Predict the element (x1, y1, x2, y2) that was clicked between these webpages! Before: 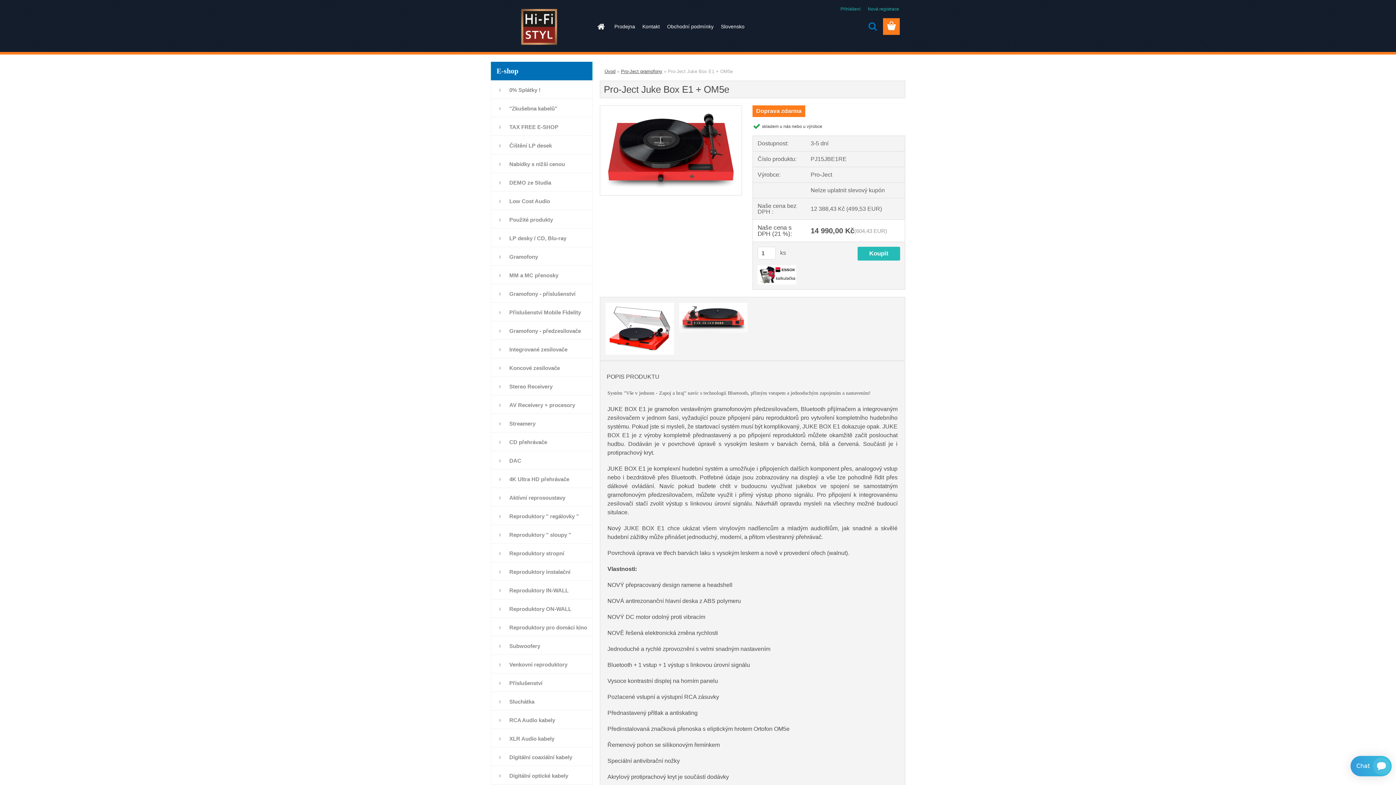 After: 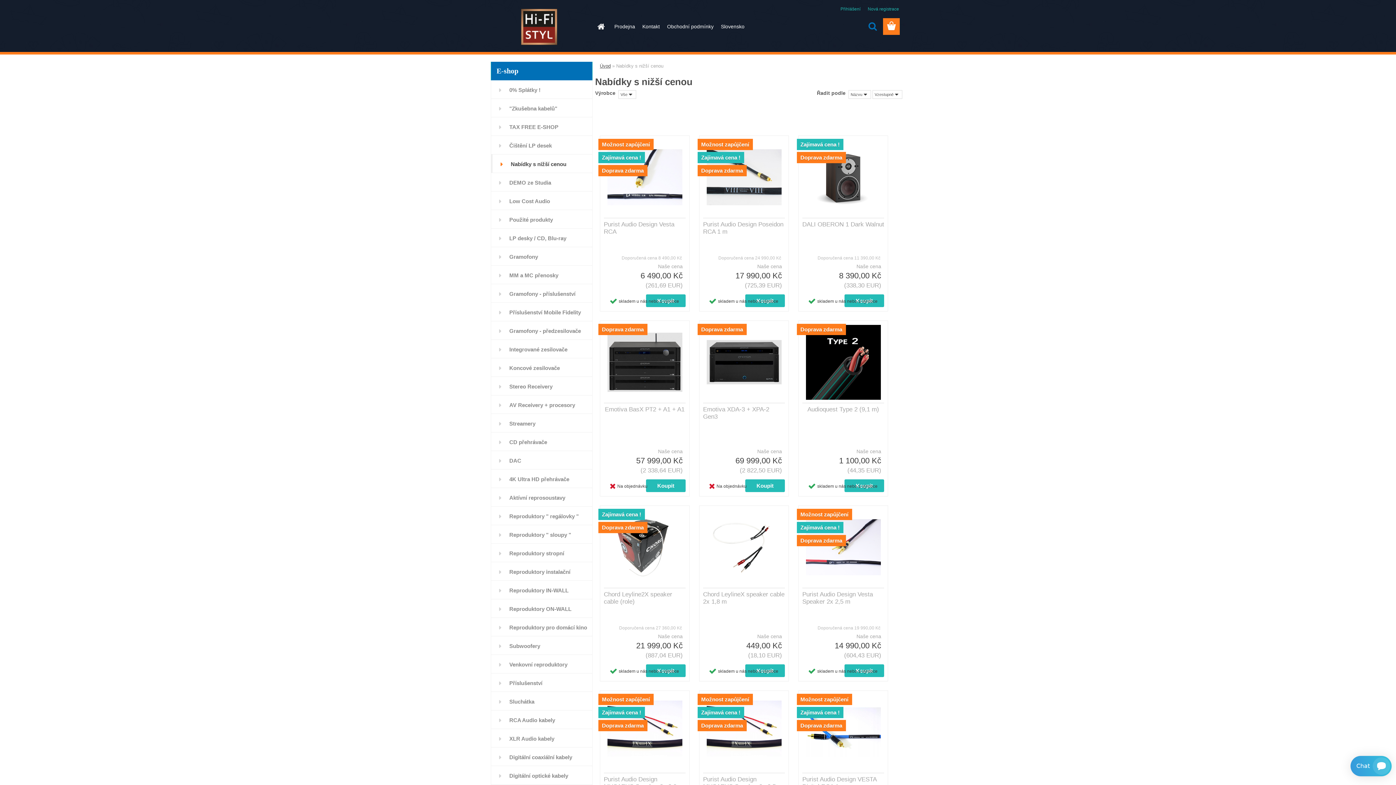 Action: label: Nabídky s nižší cenou bbox: (490, 154, 592, 173)